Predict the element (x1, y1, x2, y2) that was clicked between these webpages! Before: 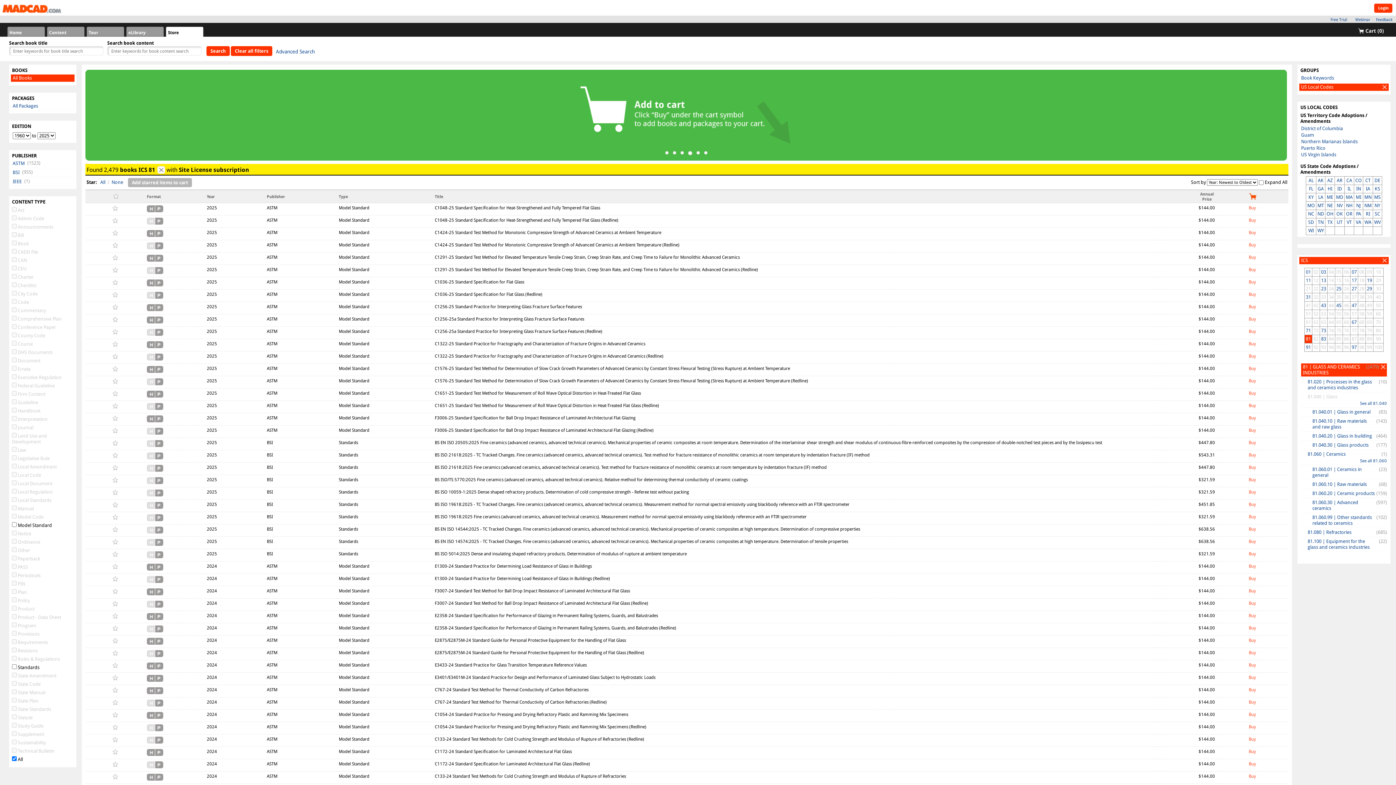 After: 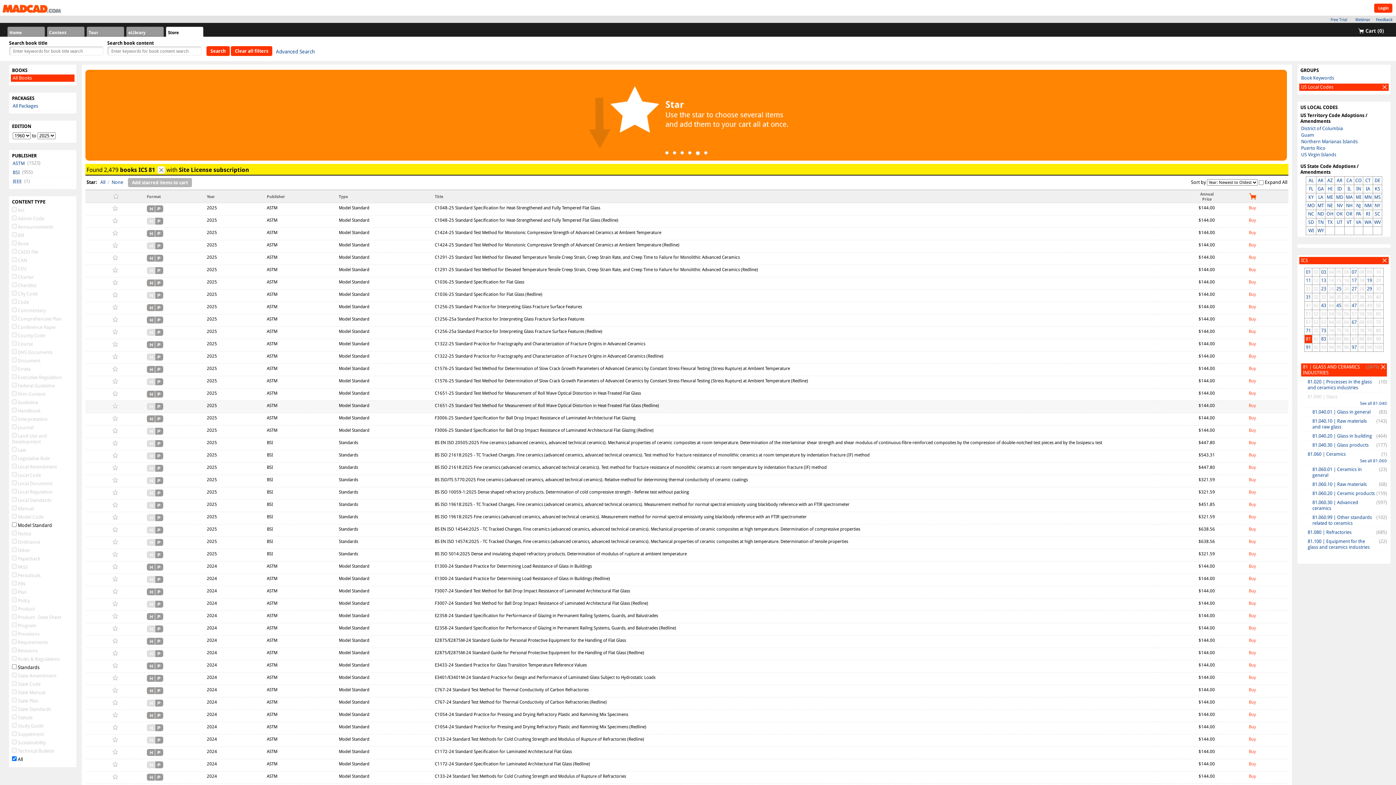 Action: bbox: (155, 406, 163, 411)